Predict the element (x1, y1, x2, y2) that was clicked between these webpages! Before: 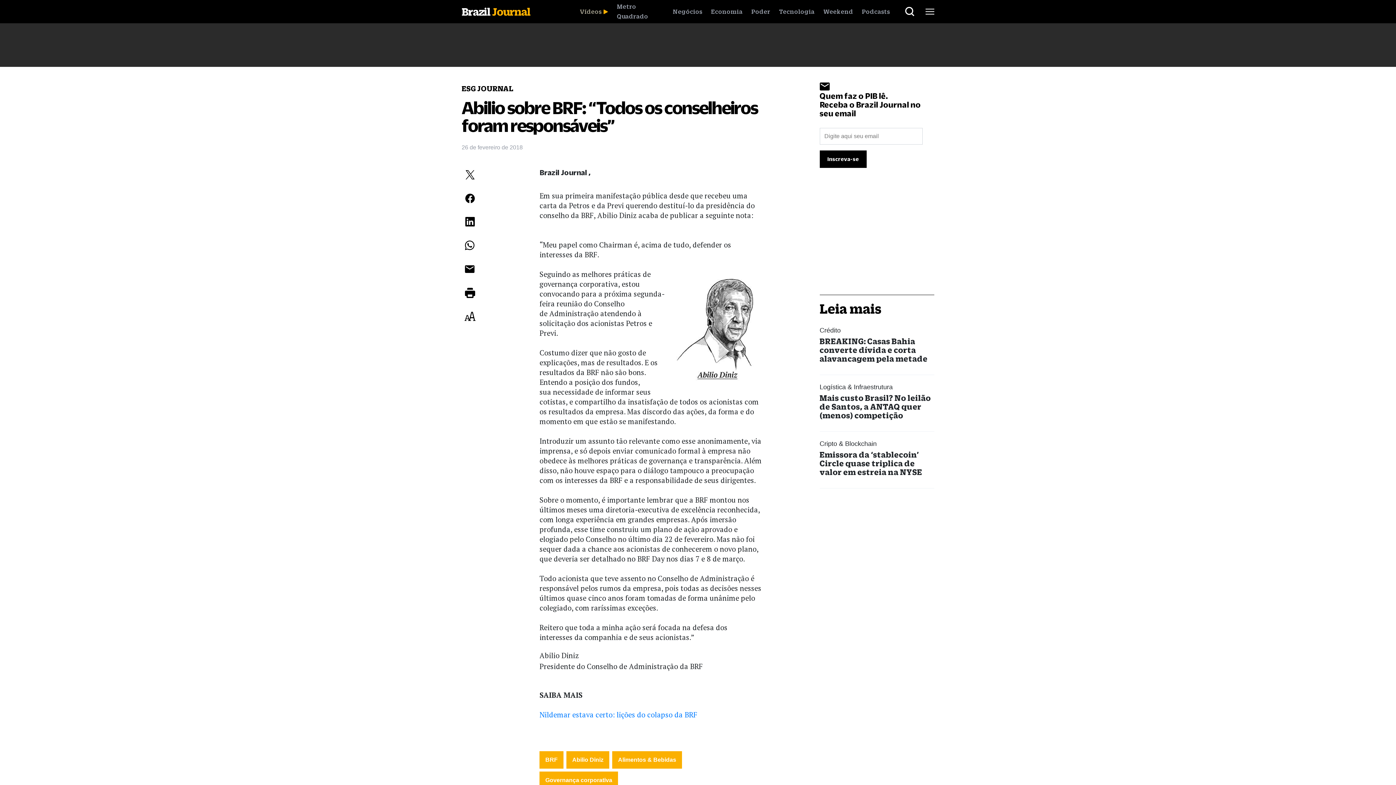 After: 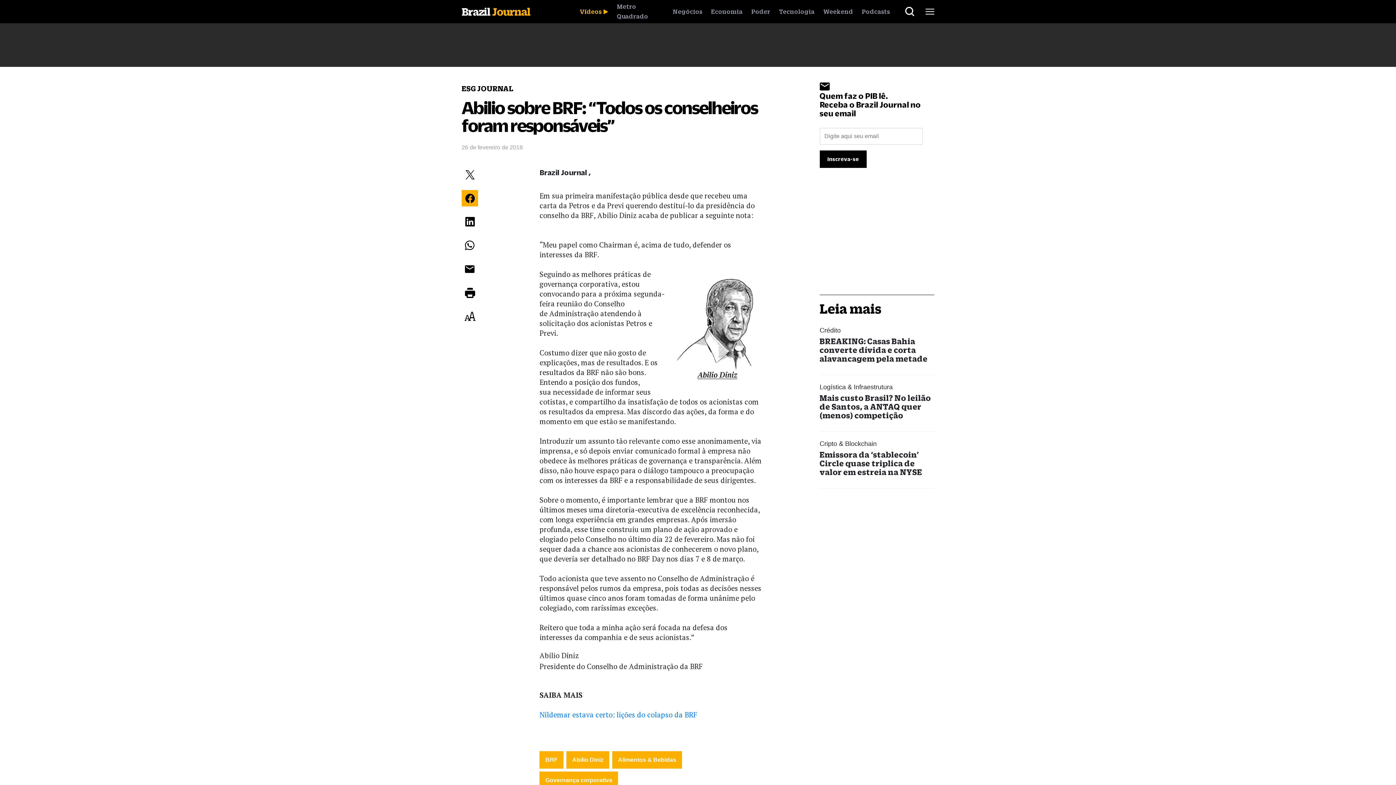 Action: bbox: (461, 190, 478, 206)